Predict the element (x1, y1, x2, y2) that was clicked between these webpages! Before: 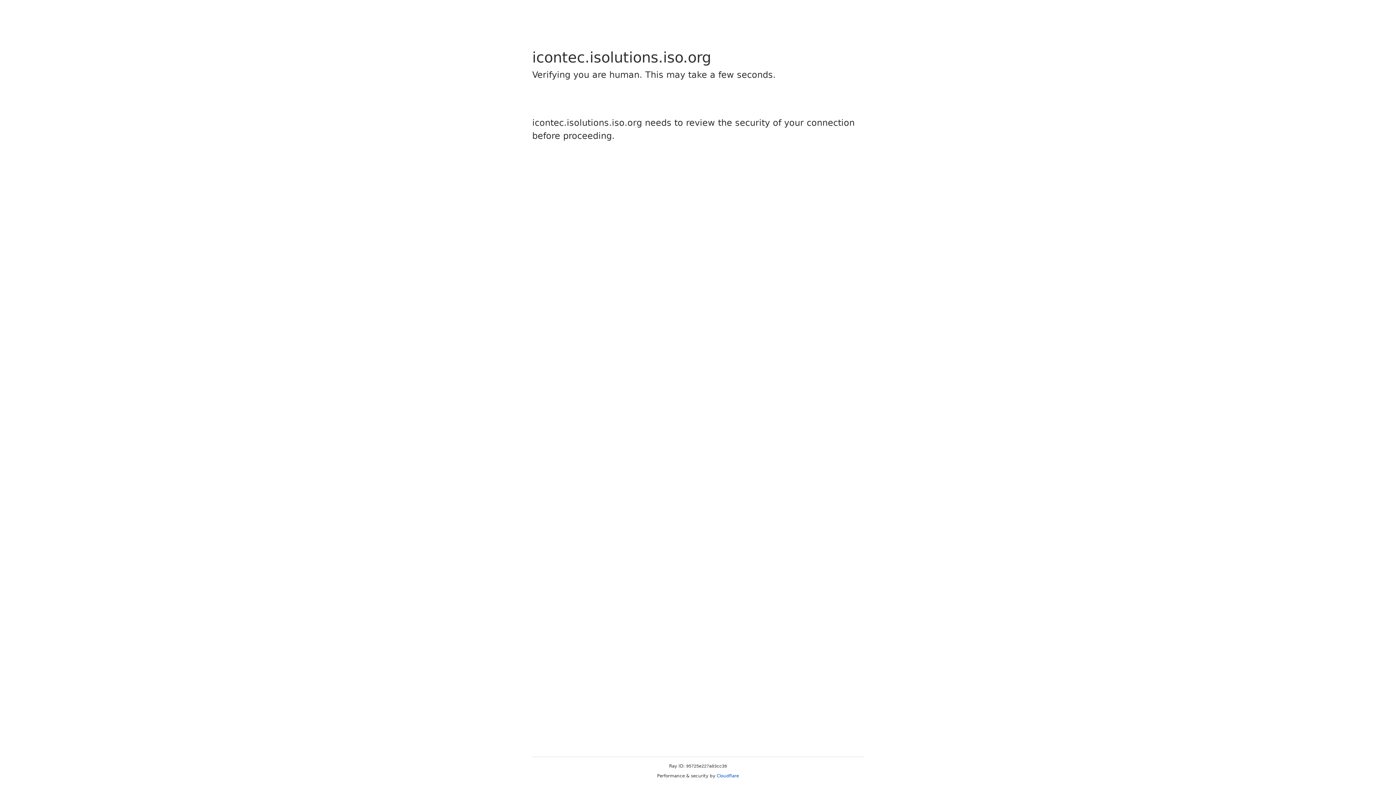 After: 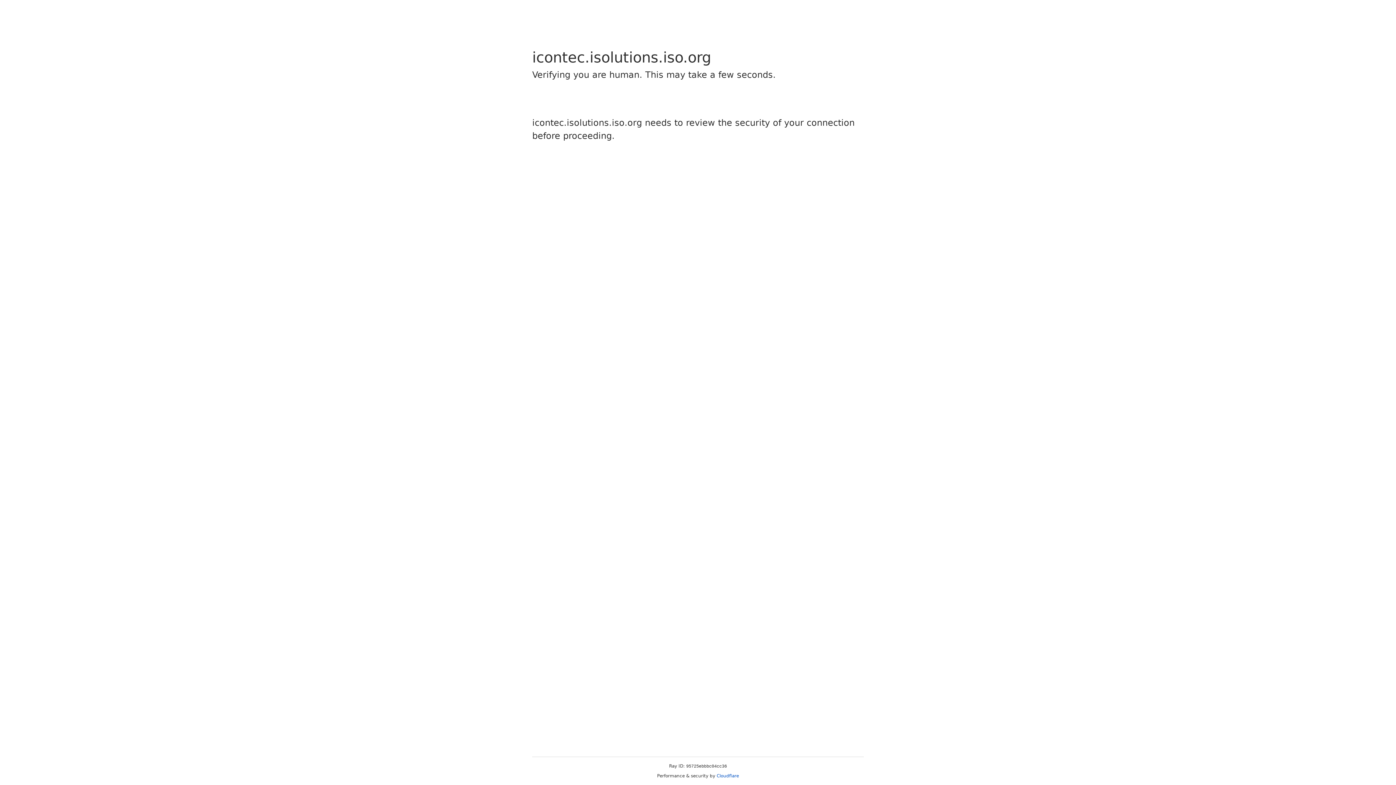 Action: bbox: (716, 773, 739, 778) label: Cloudflare